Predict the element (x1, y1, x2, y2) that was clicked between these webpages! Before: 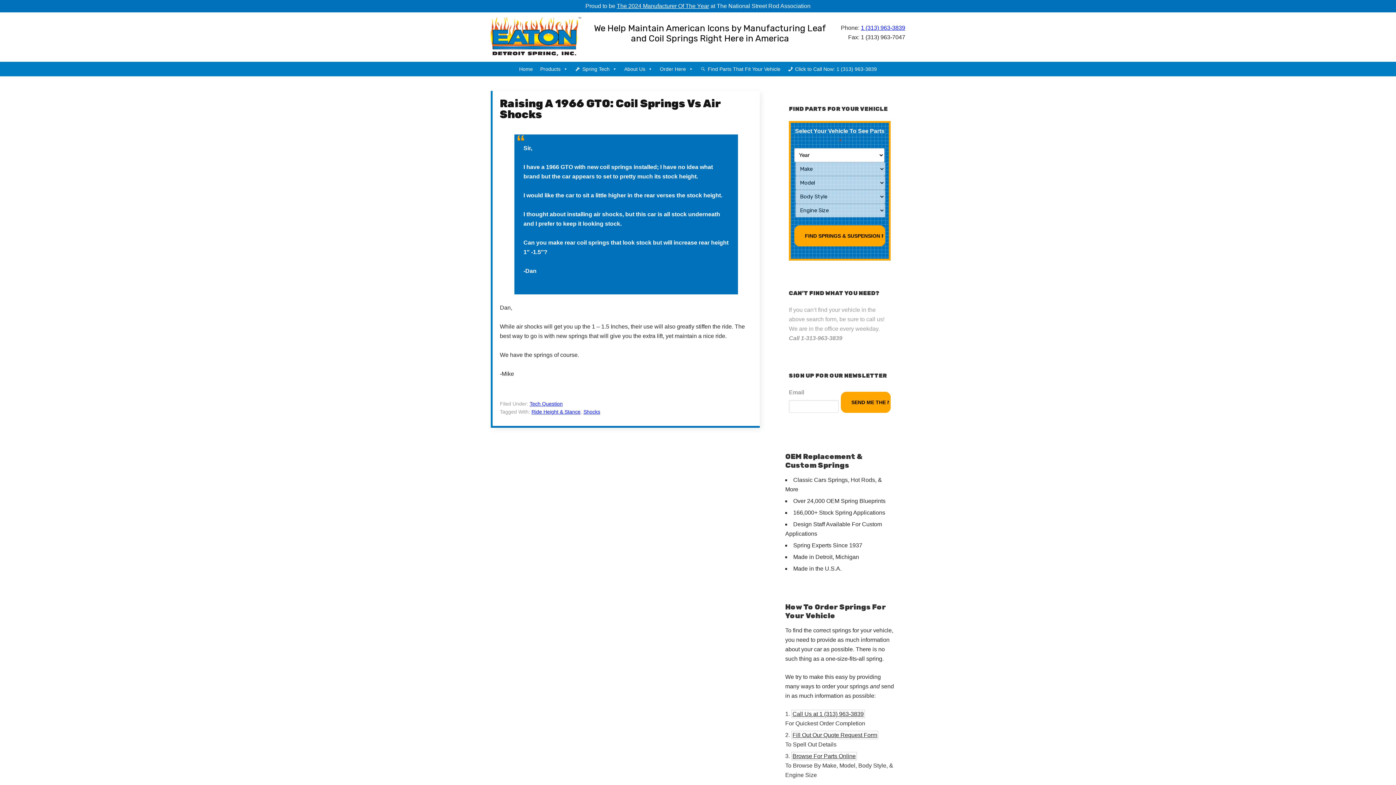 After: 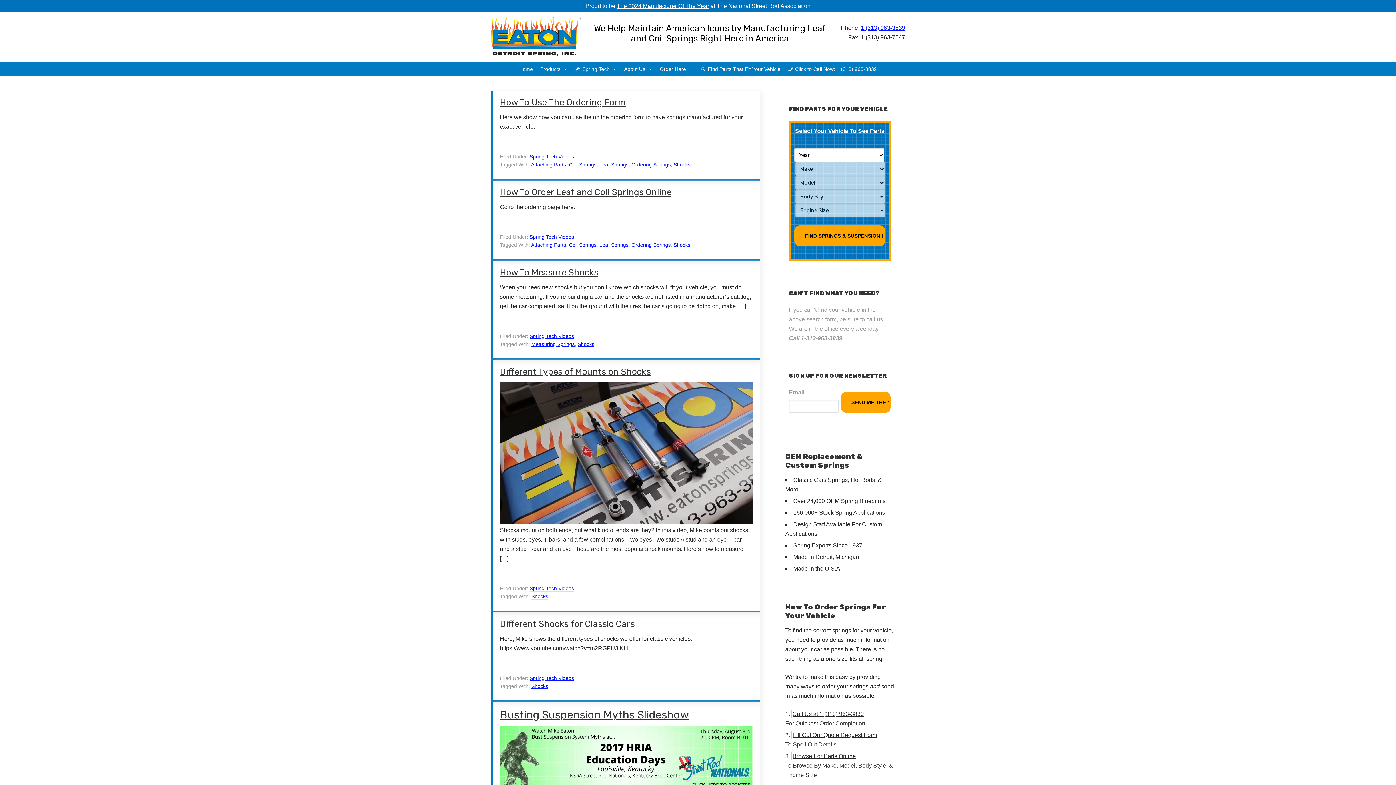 Action: label: Shocks bbox: (583, 409, 600, 415)